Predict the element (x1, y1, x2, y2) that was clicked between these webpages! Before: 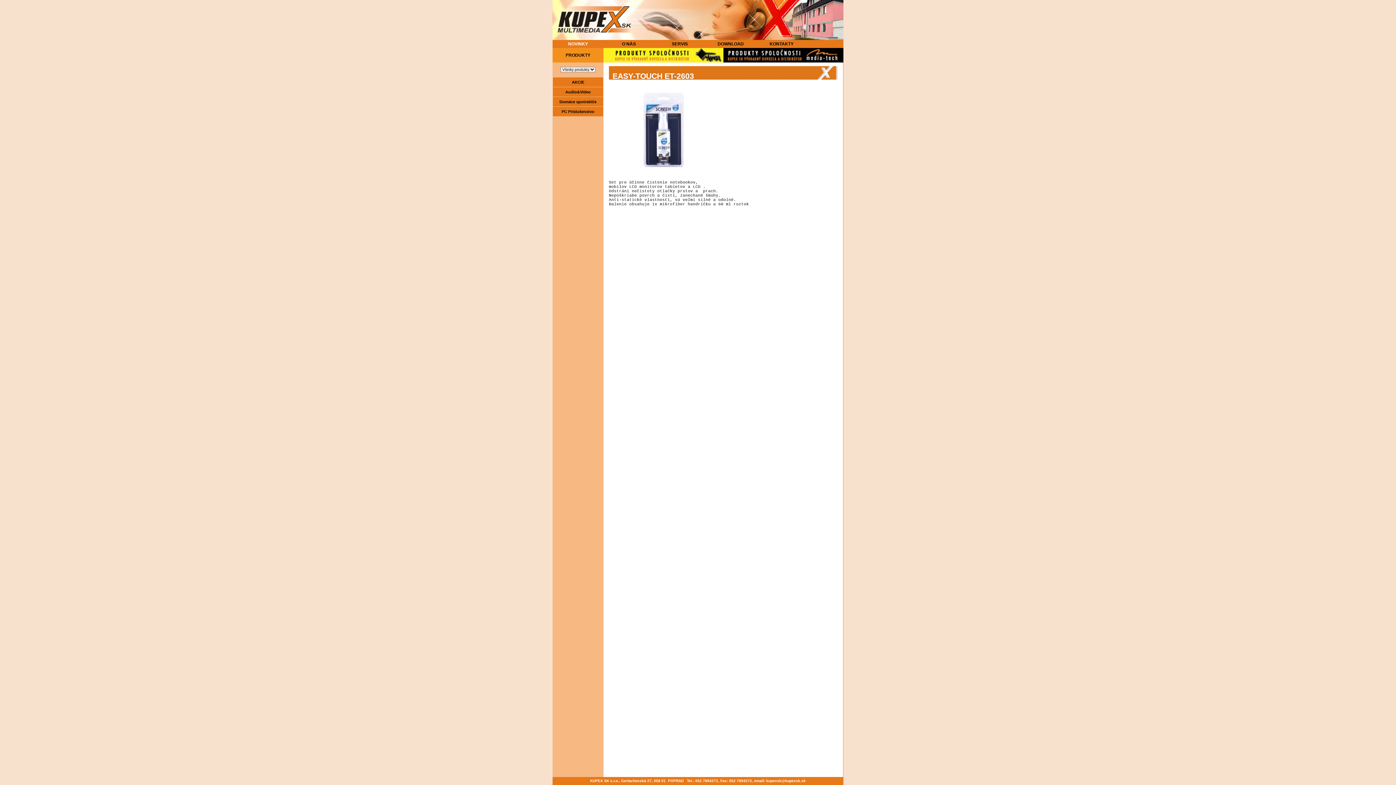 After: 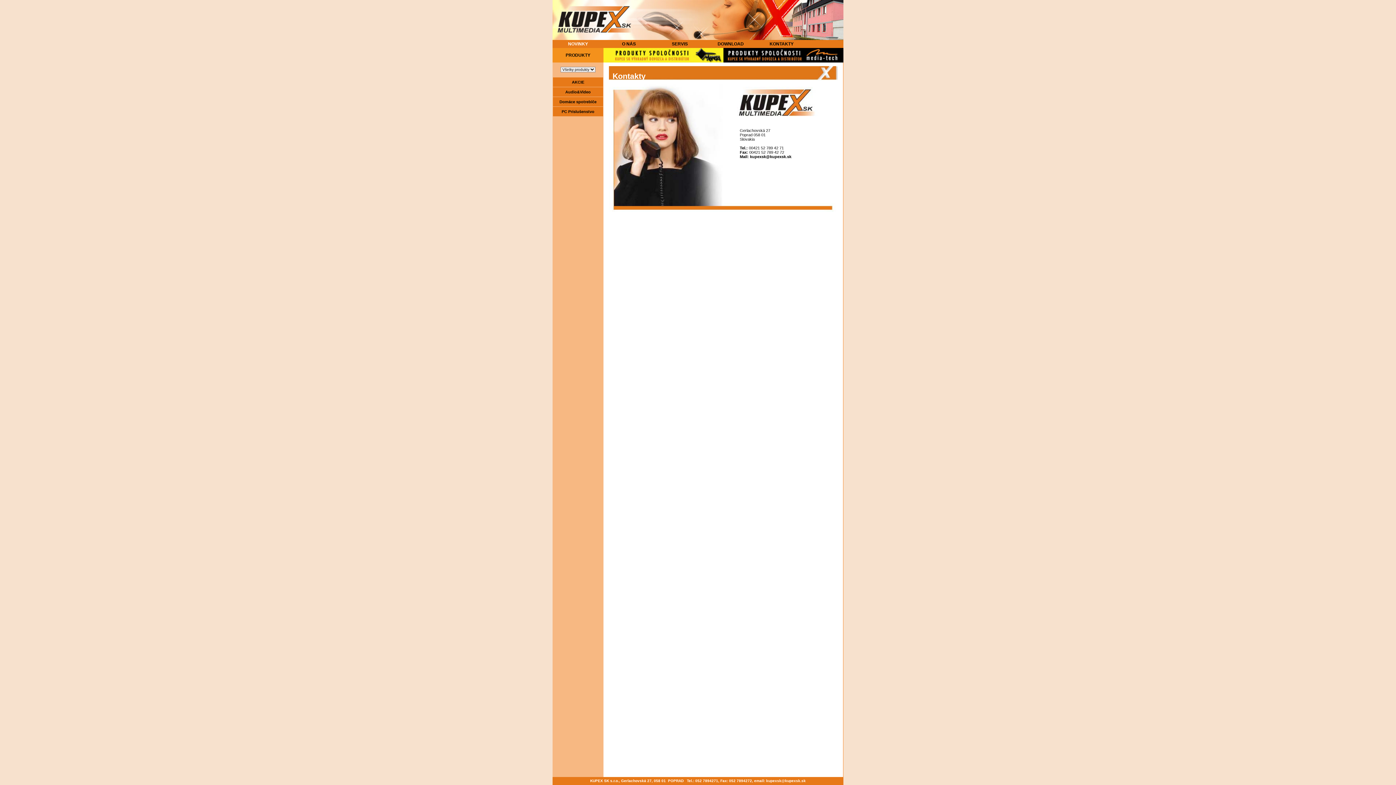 Action: bbox: (769, 41, 793, 46) label: KONTAKTY